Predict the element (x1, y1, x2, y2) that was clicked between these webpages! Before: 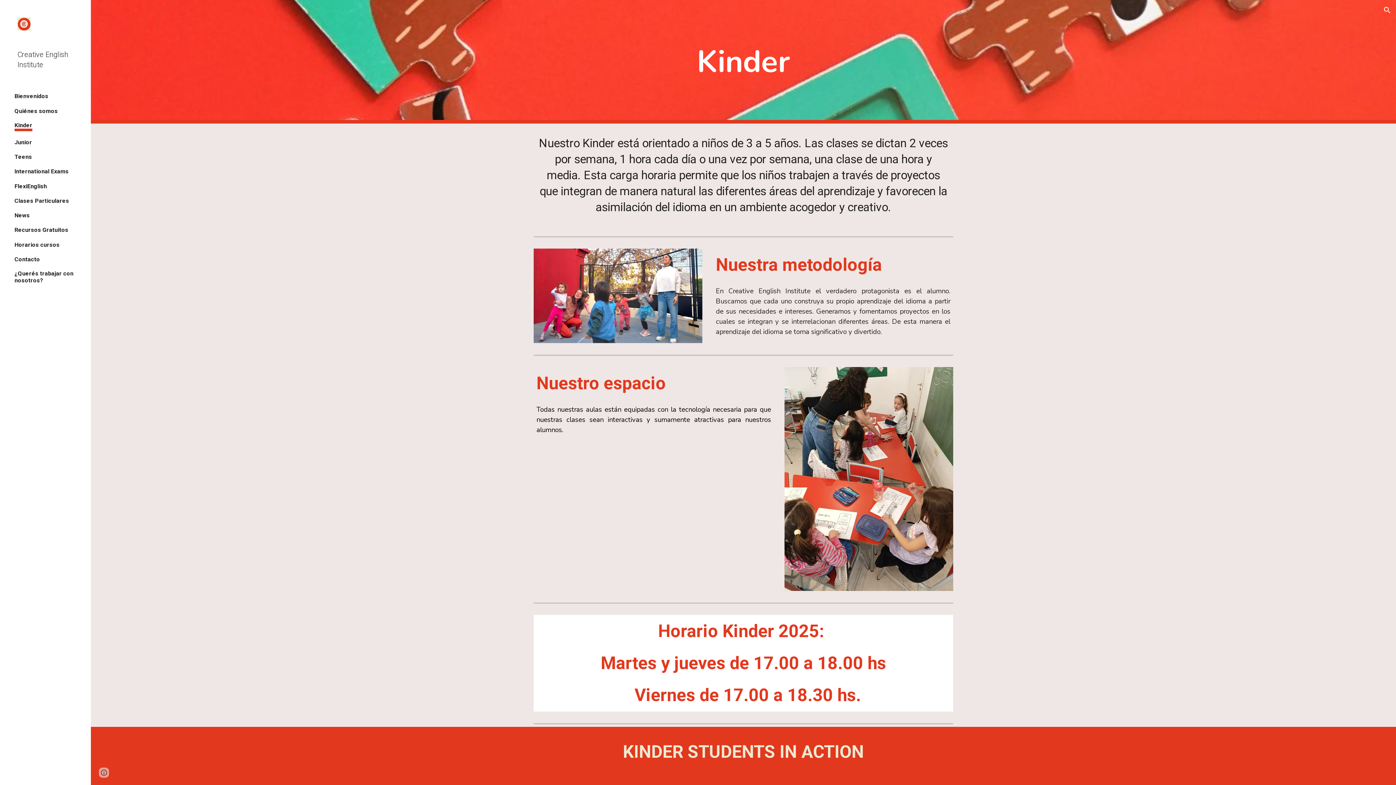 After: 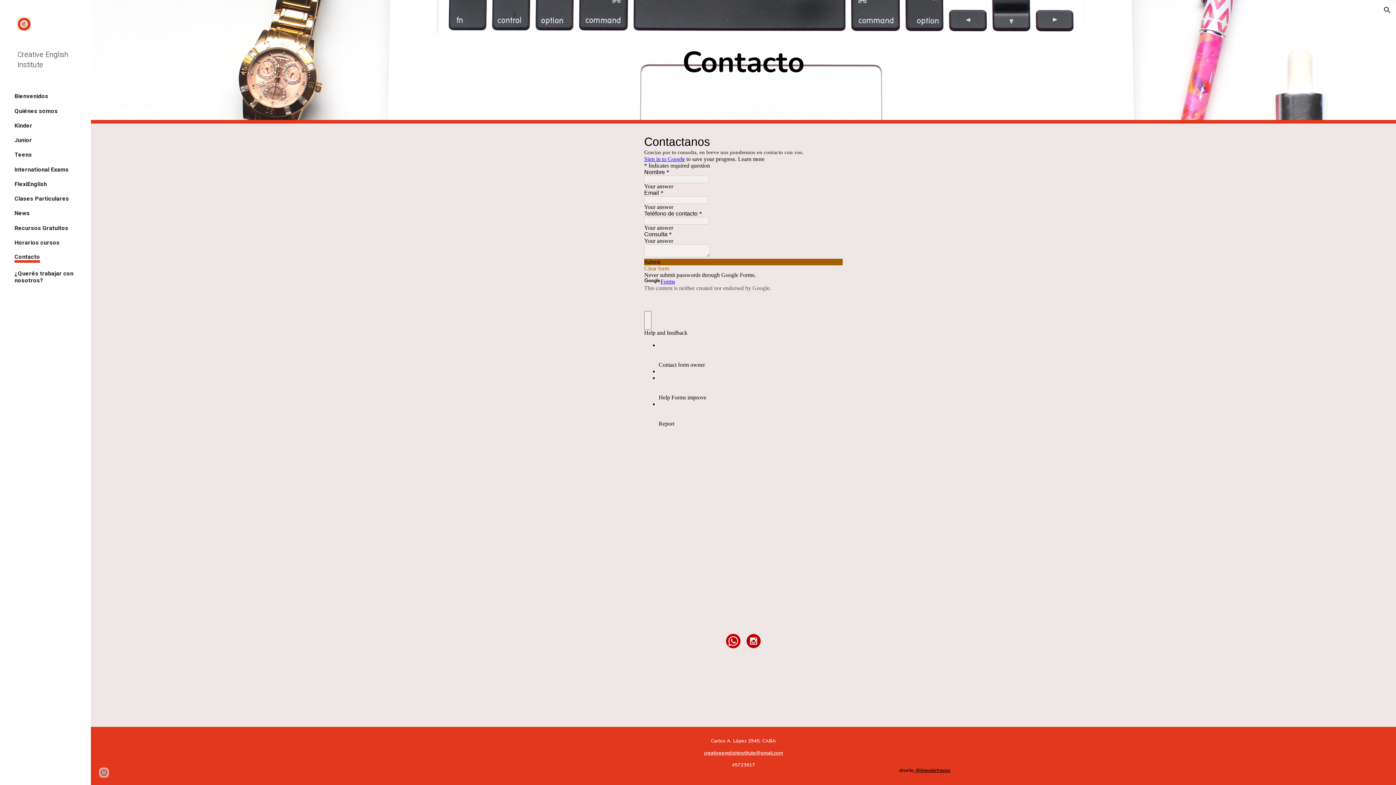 Action: bbox: (14, 255, 40, 262) label: Contacto